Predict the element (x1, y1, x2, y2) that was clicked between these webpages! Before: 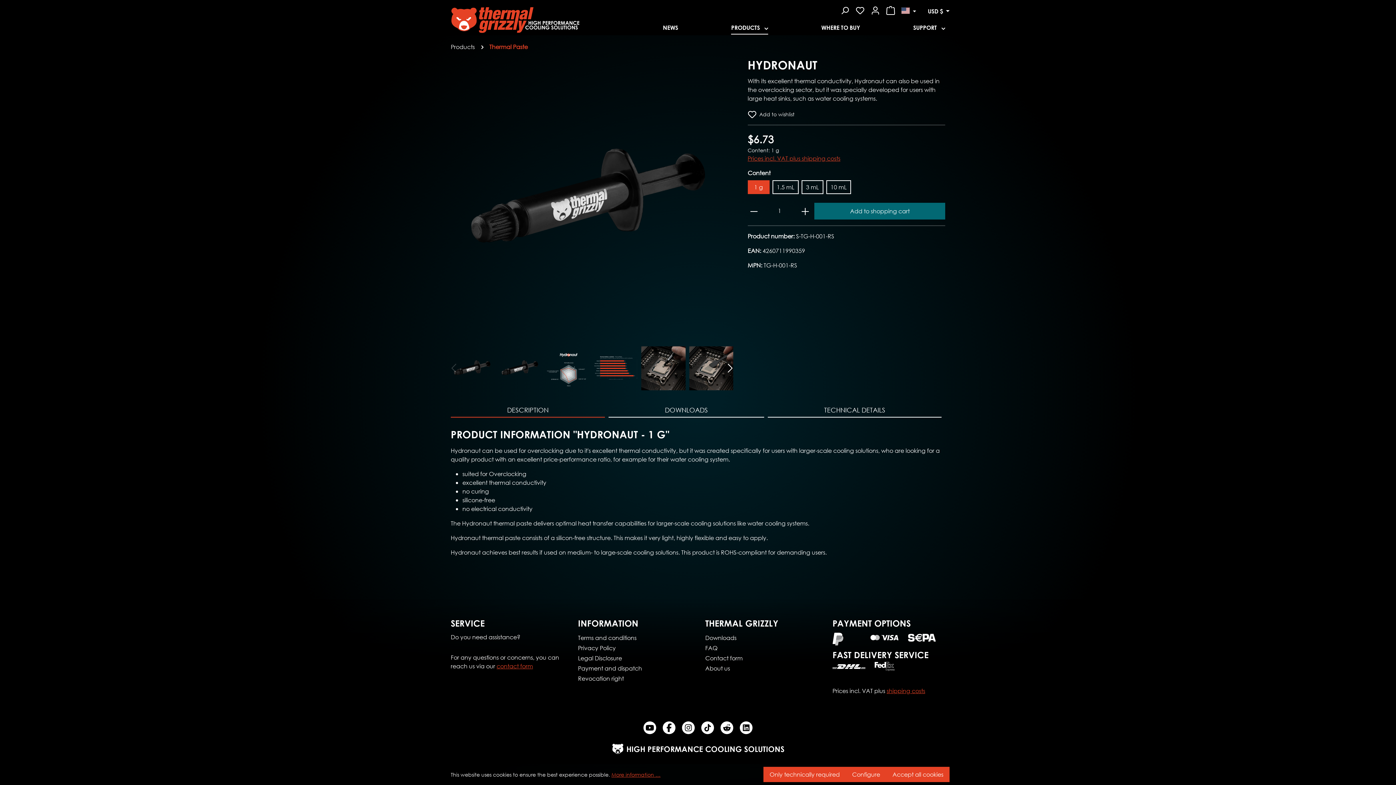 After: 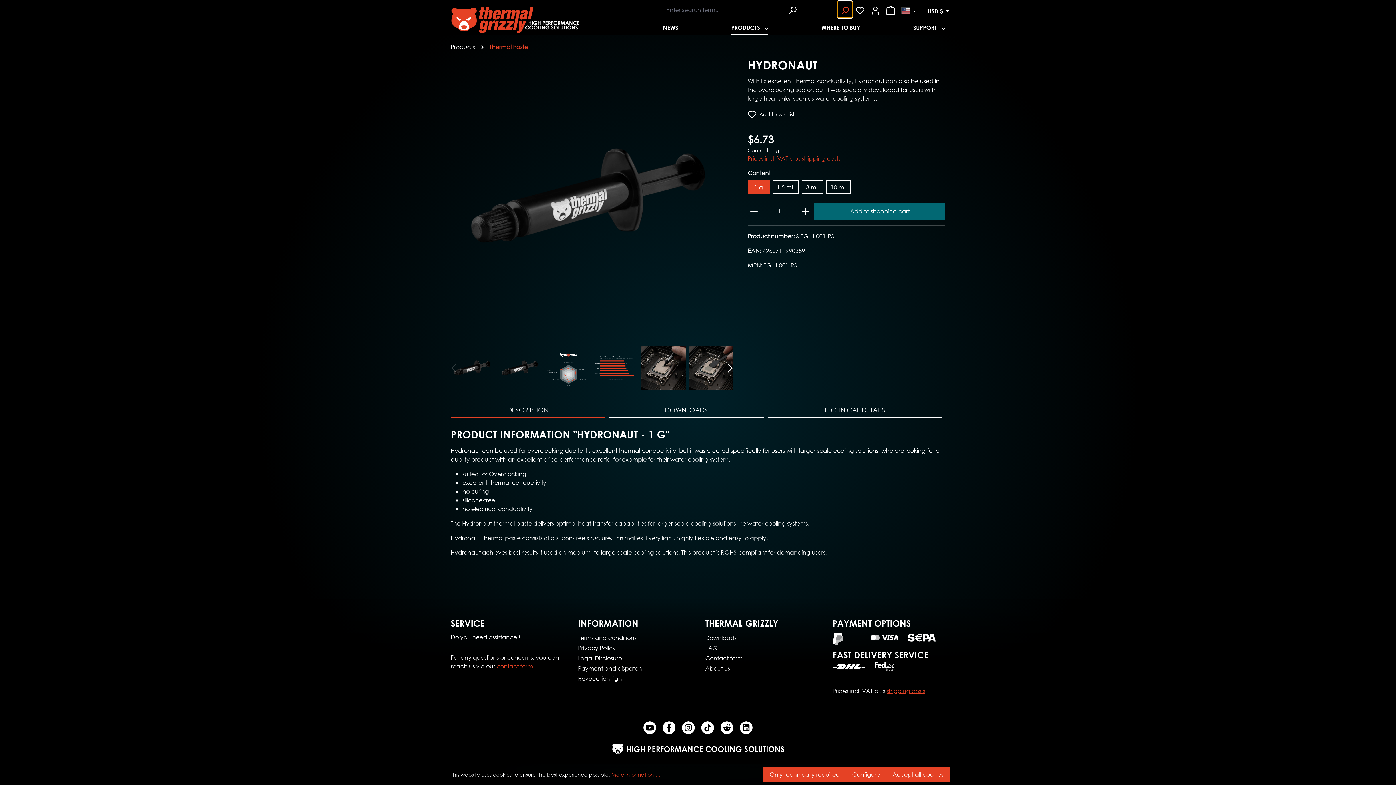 Action: bbox: (837, 0, 852, 18) label: Search